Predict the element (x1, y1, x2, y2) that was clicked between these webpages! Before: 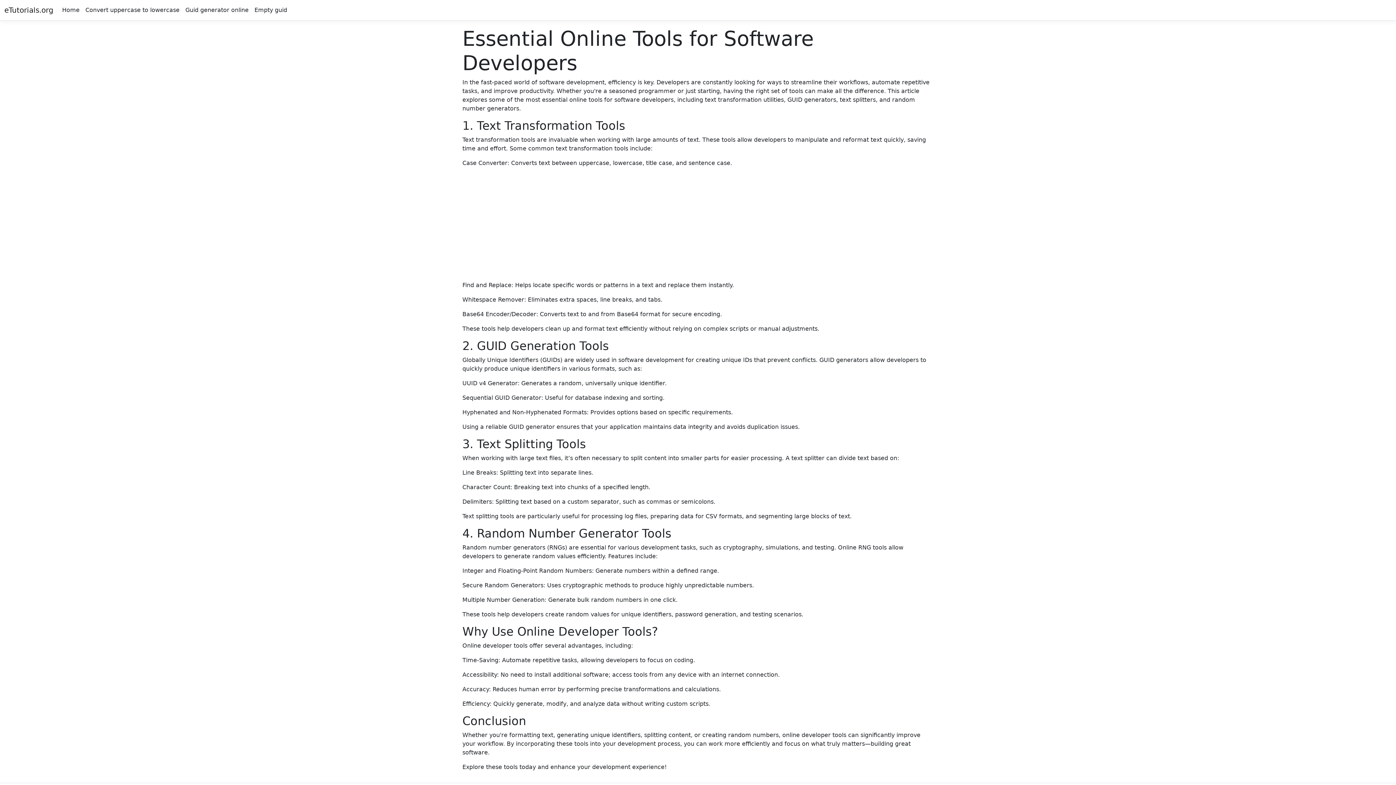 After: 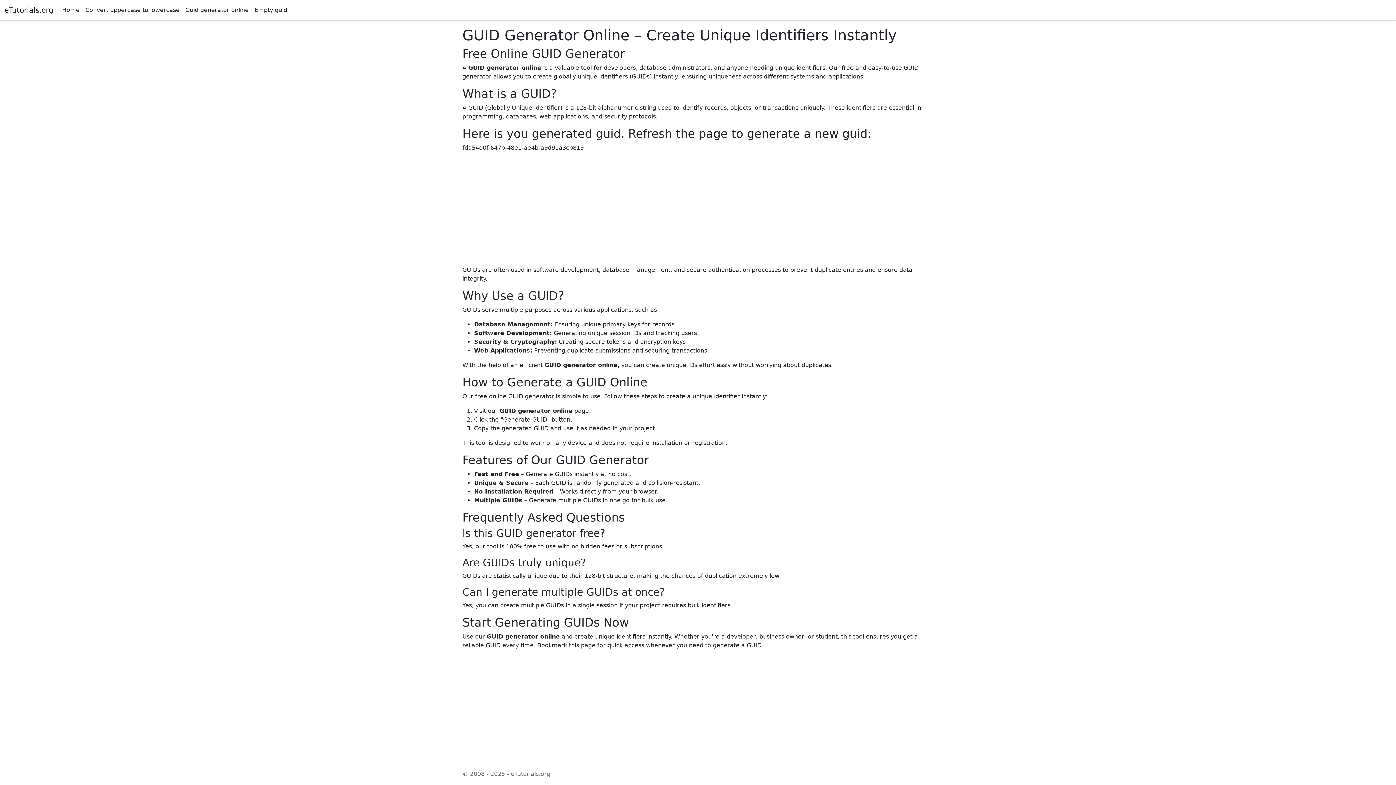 Action: bbox: (182, 2, 251, 17) label: Guid generator online